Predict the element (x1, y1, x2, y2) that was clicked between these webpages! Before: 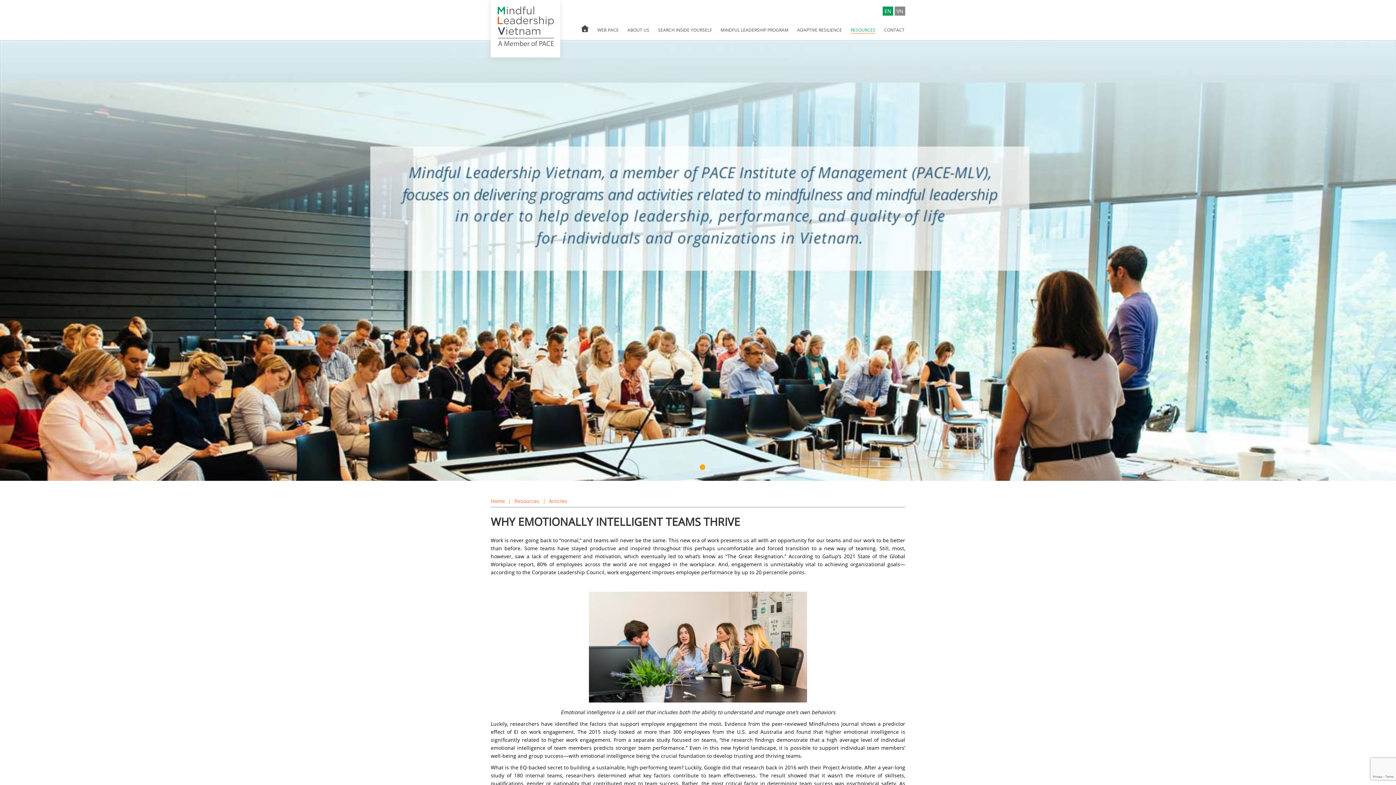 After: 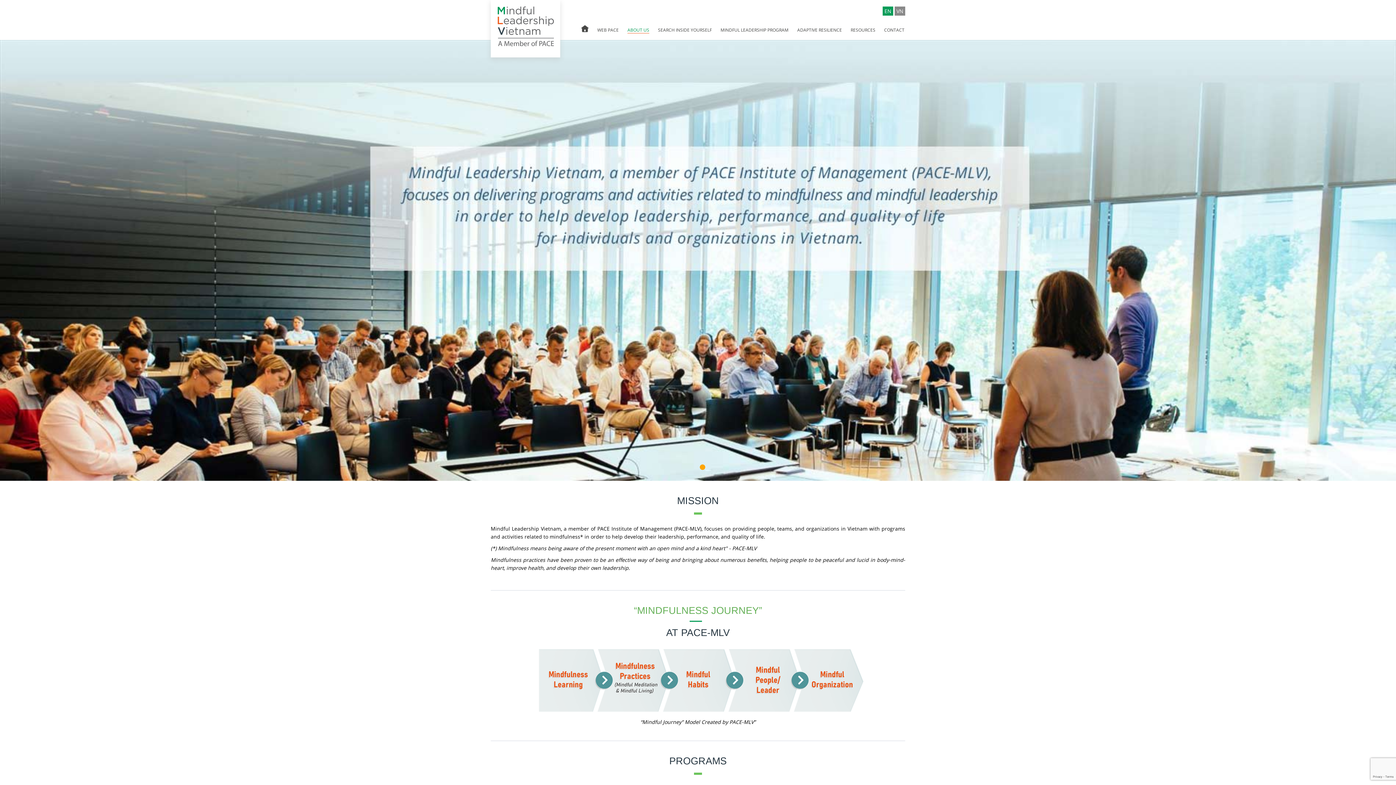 Action: bbox: (627, 26, 649, 33) label: ABOUT US